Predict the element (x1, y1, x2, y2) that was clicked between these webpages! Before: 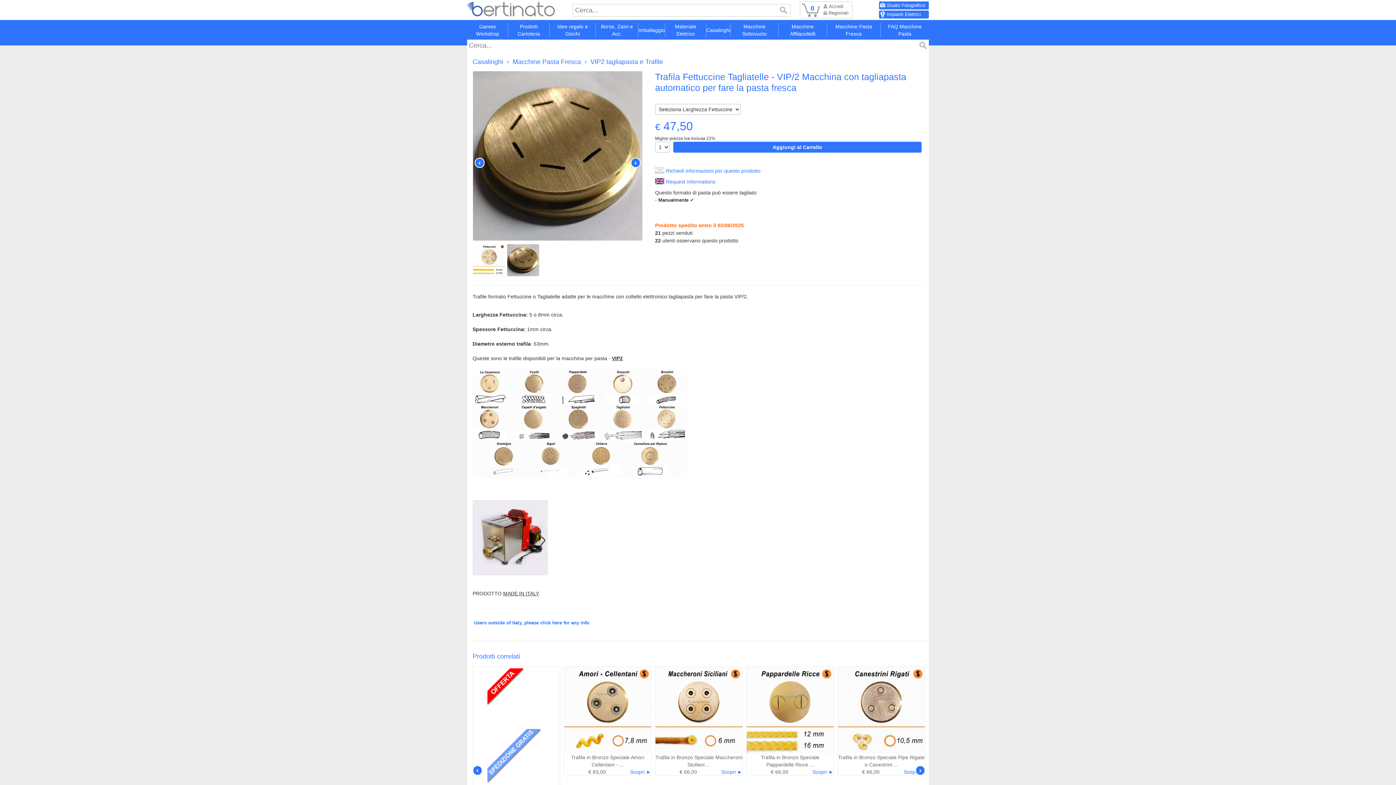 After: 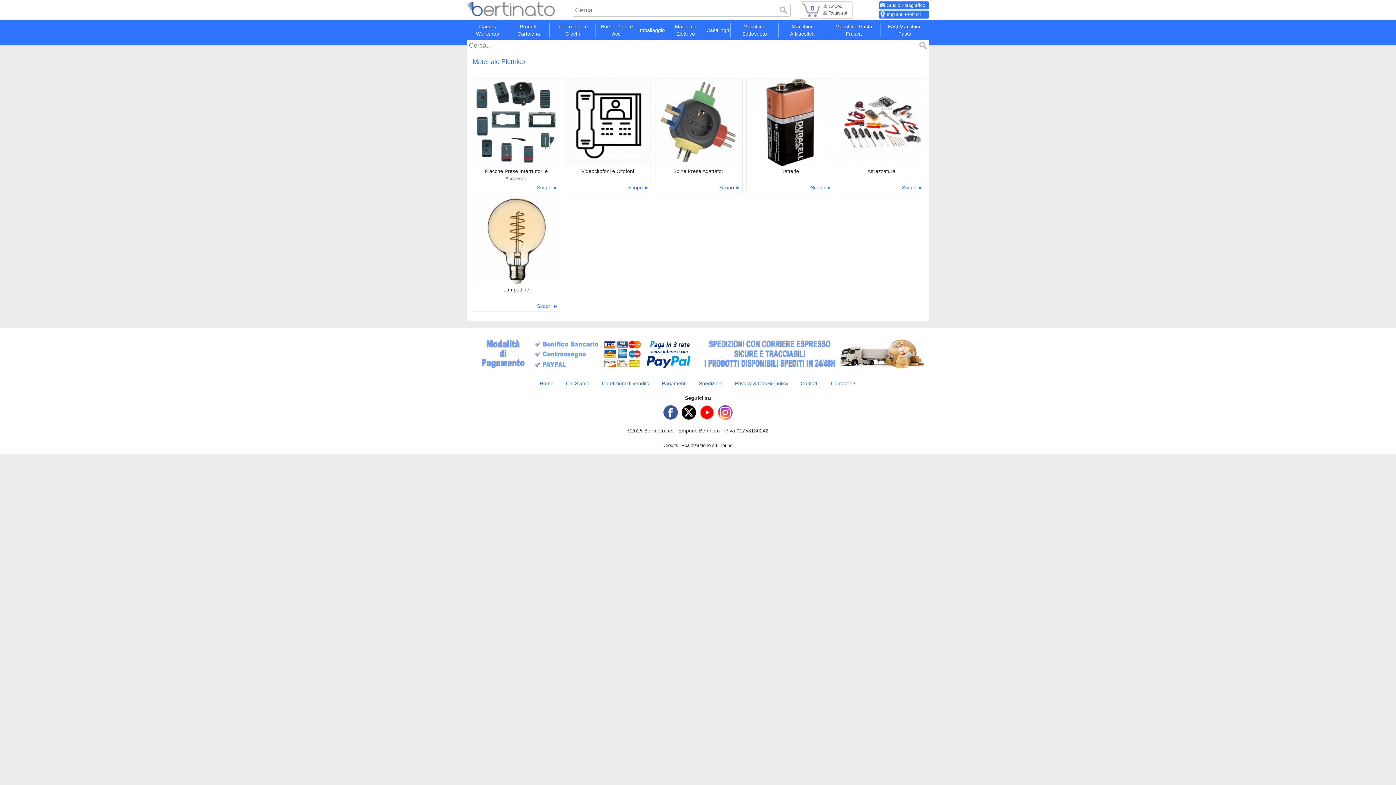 Action: label: Materiale Elettrico bbox: (665, 22, 706, 37)